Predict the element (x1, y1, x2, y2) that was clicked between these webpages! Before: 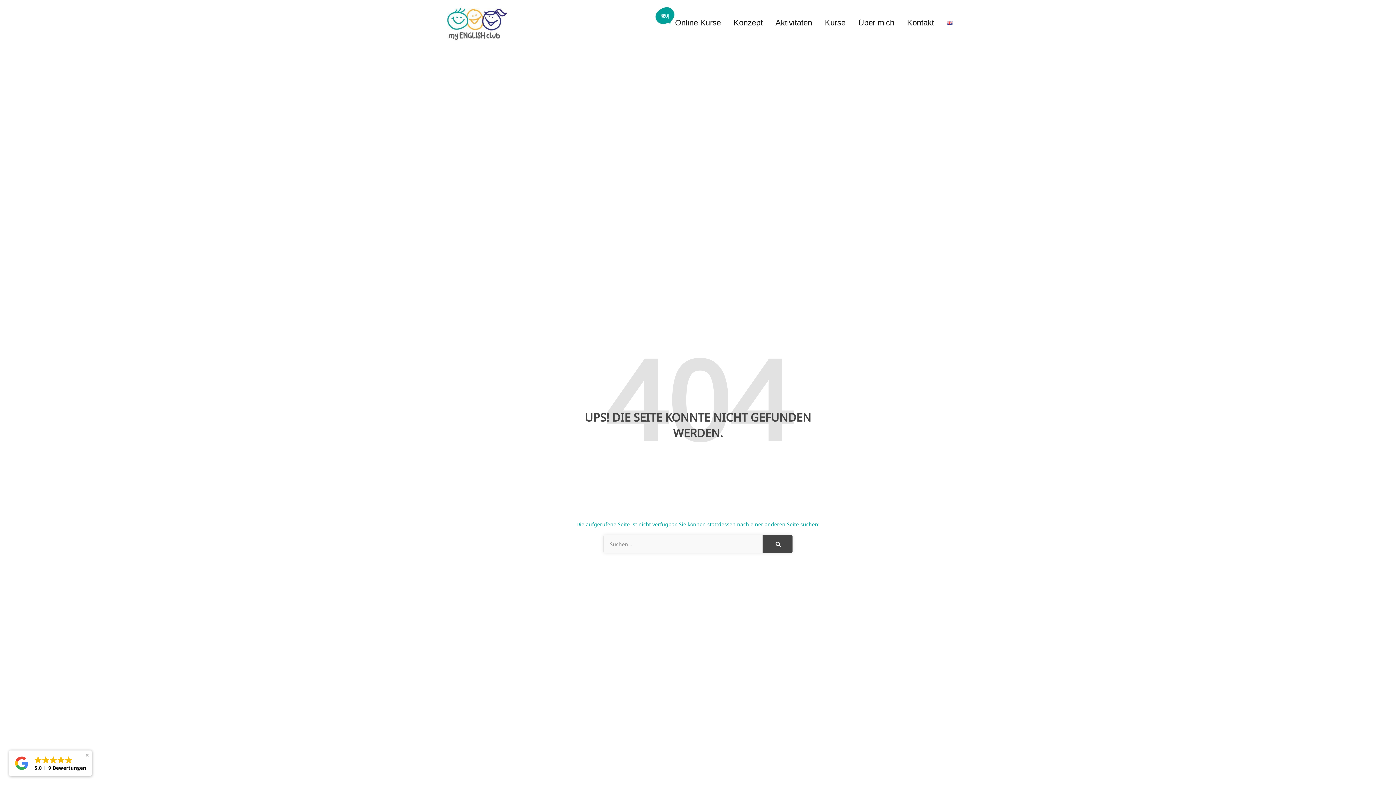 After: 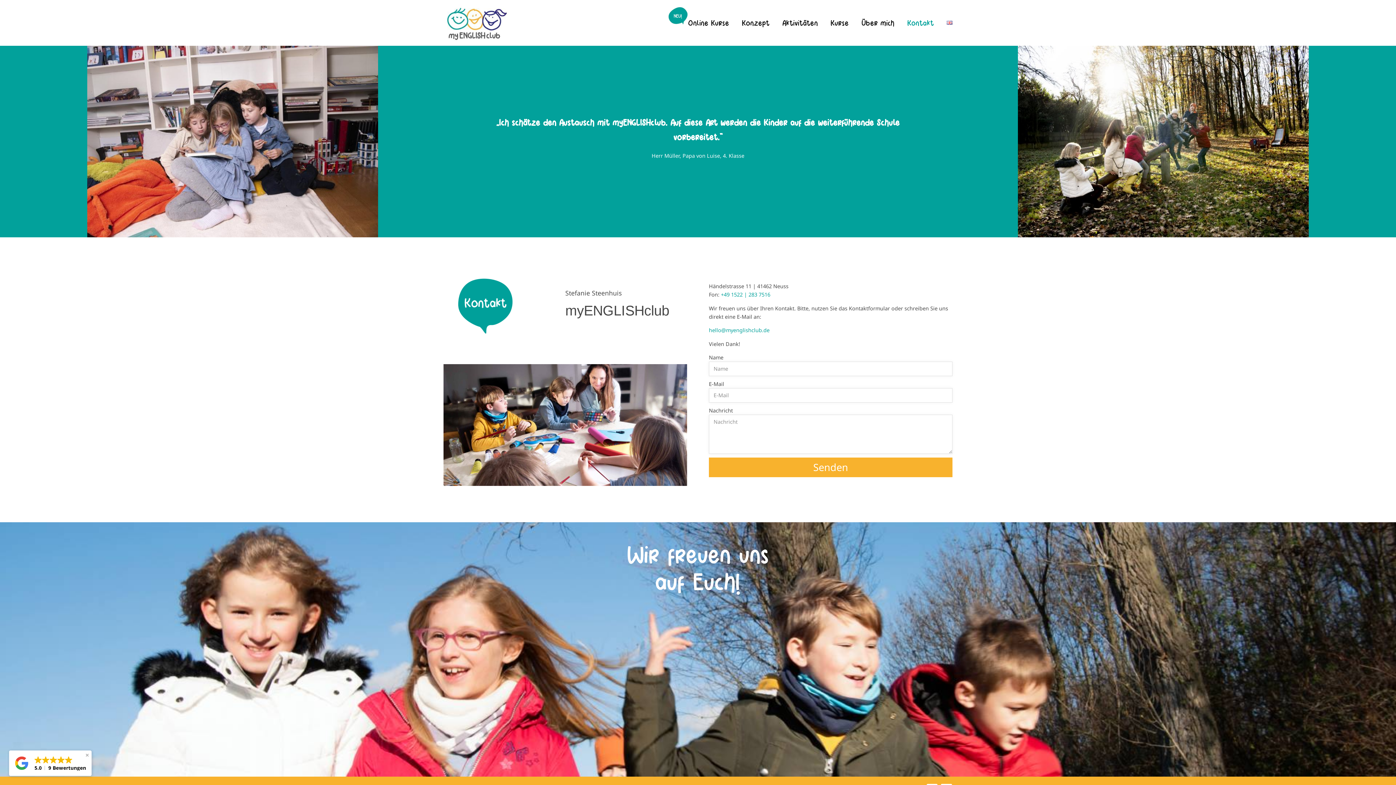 Action: label: Kontakt bbox: (907, 17, 934, 28)